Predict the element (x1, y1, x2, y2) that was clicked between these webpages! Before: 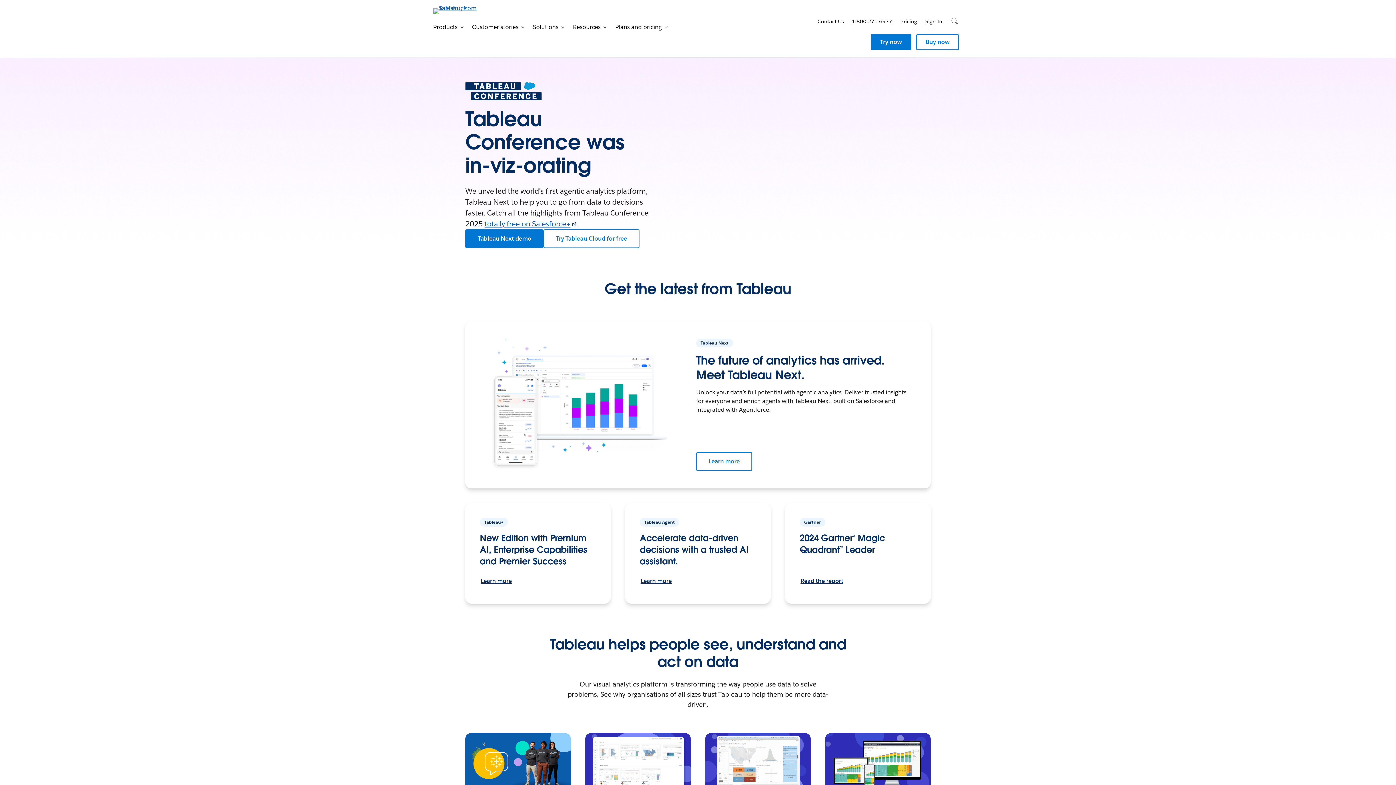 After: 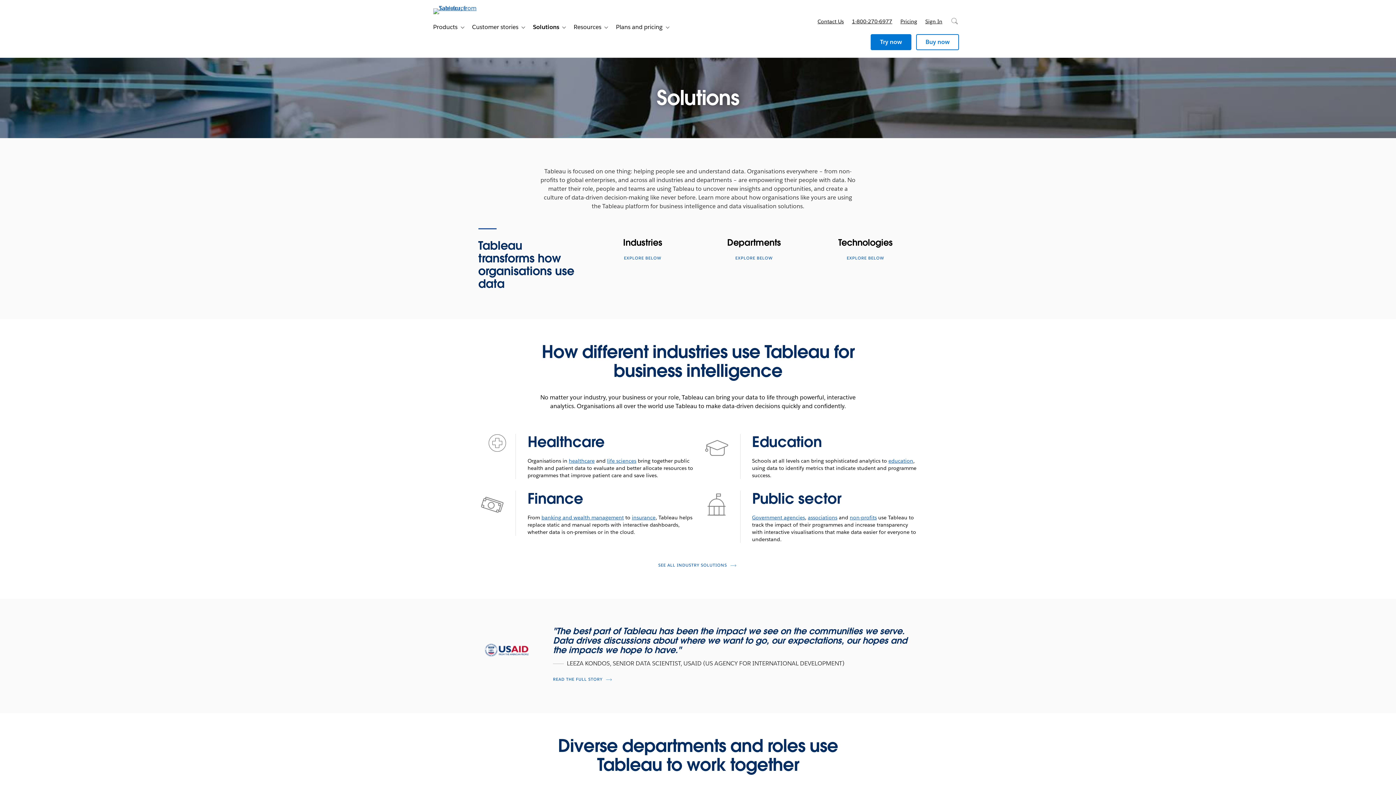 Action: label: Solutions bbox: (527, 20, 558, 34)